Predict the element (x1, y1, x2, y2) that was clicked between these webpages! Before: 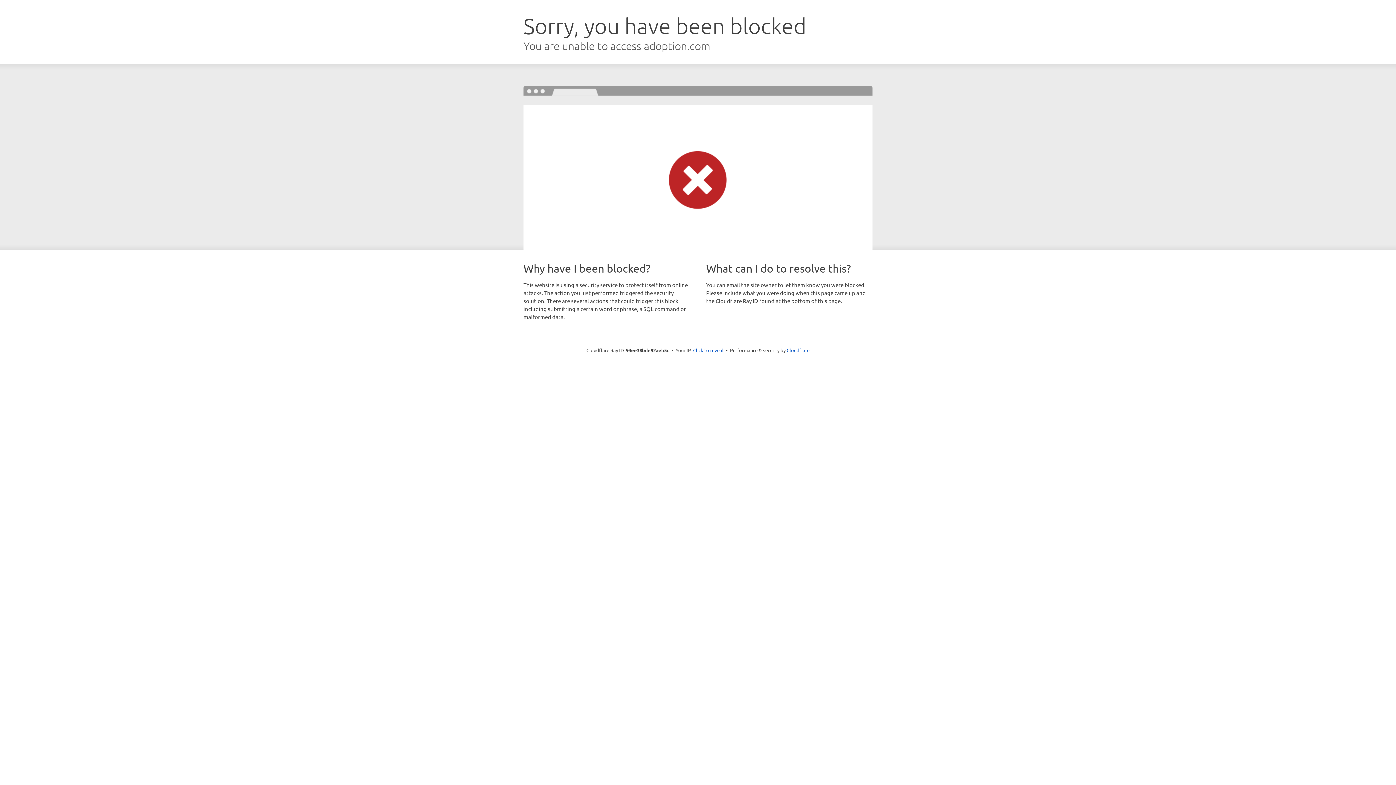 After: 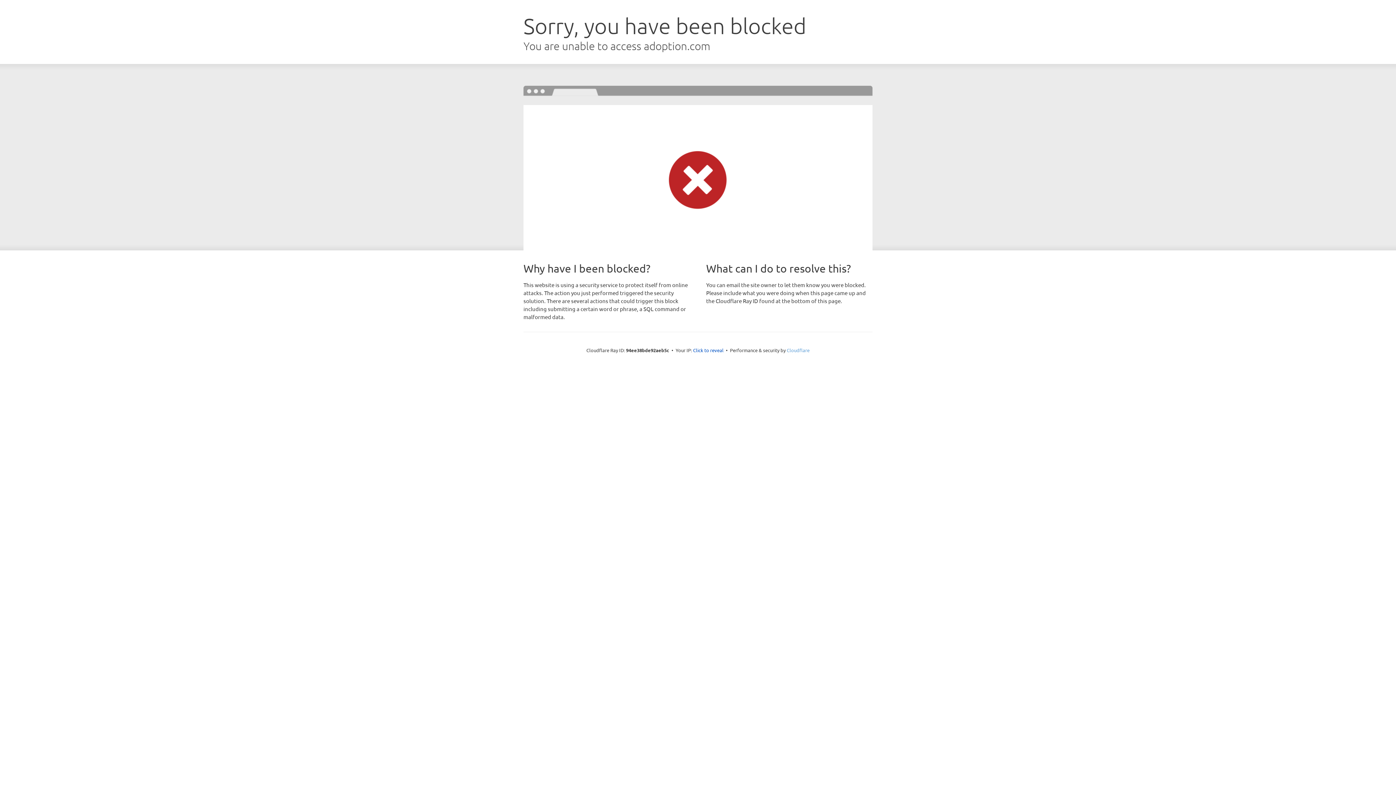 Action: bbox: (786, 347, 809, 353) label: Cloudflare